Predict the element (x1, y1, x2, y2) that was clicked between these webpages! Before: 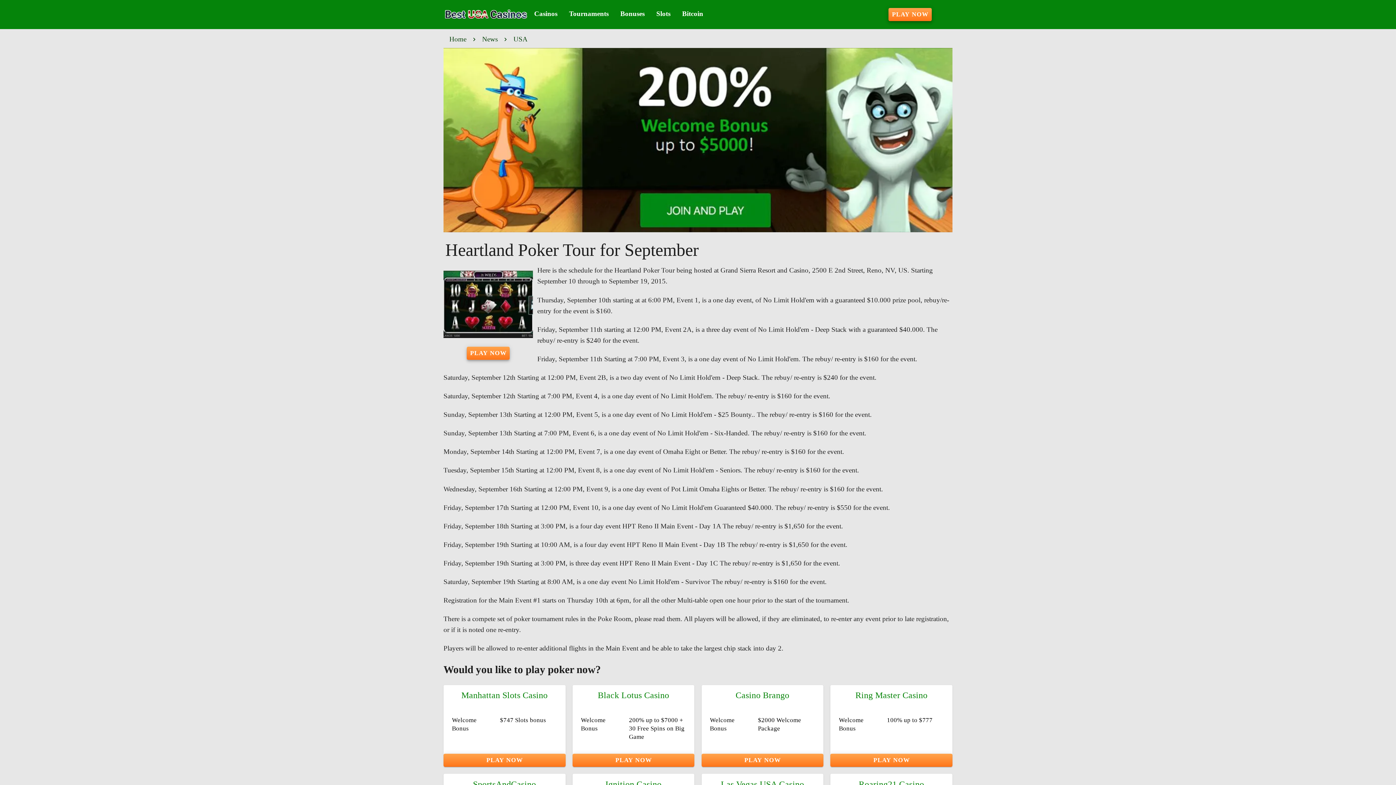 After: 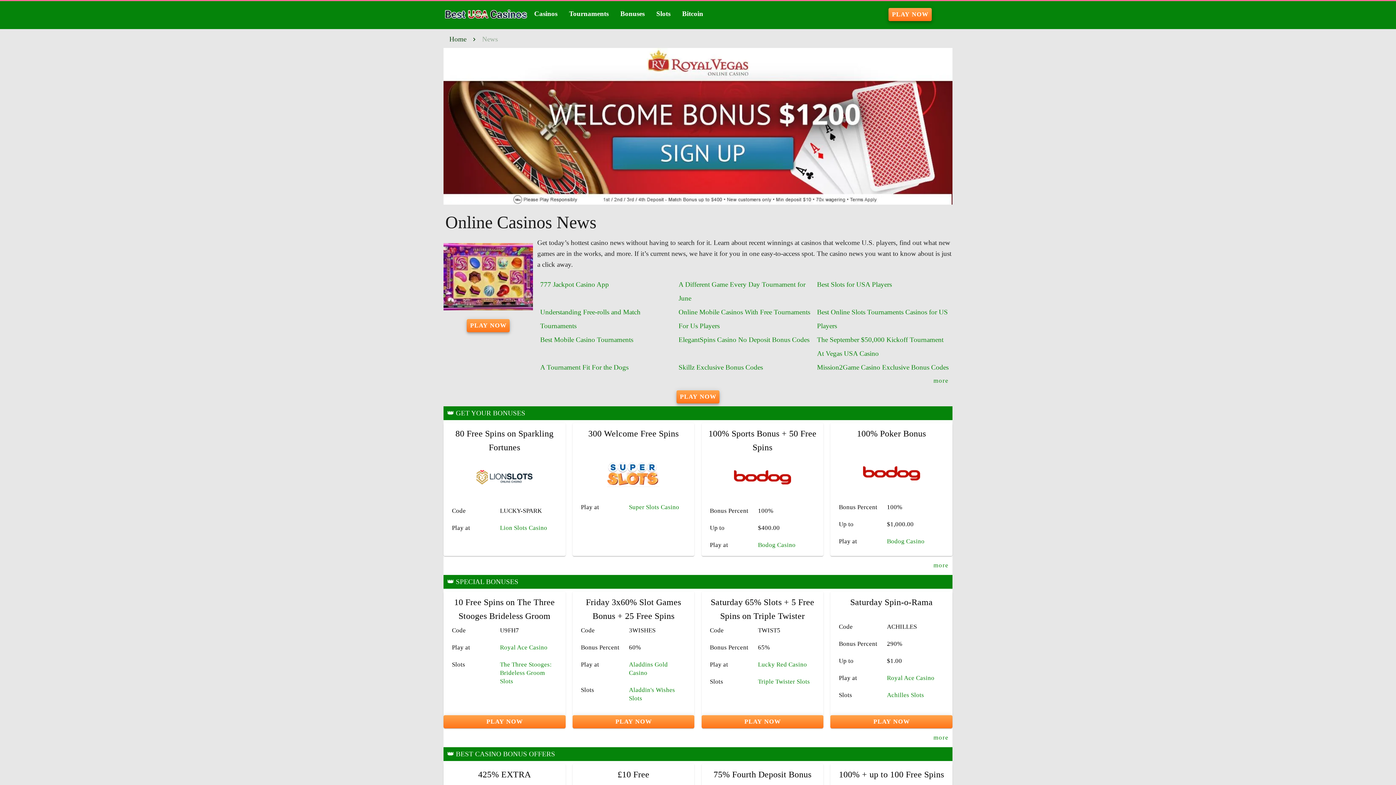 Action: bbox: (482, 32, 497, 46) label: News